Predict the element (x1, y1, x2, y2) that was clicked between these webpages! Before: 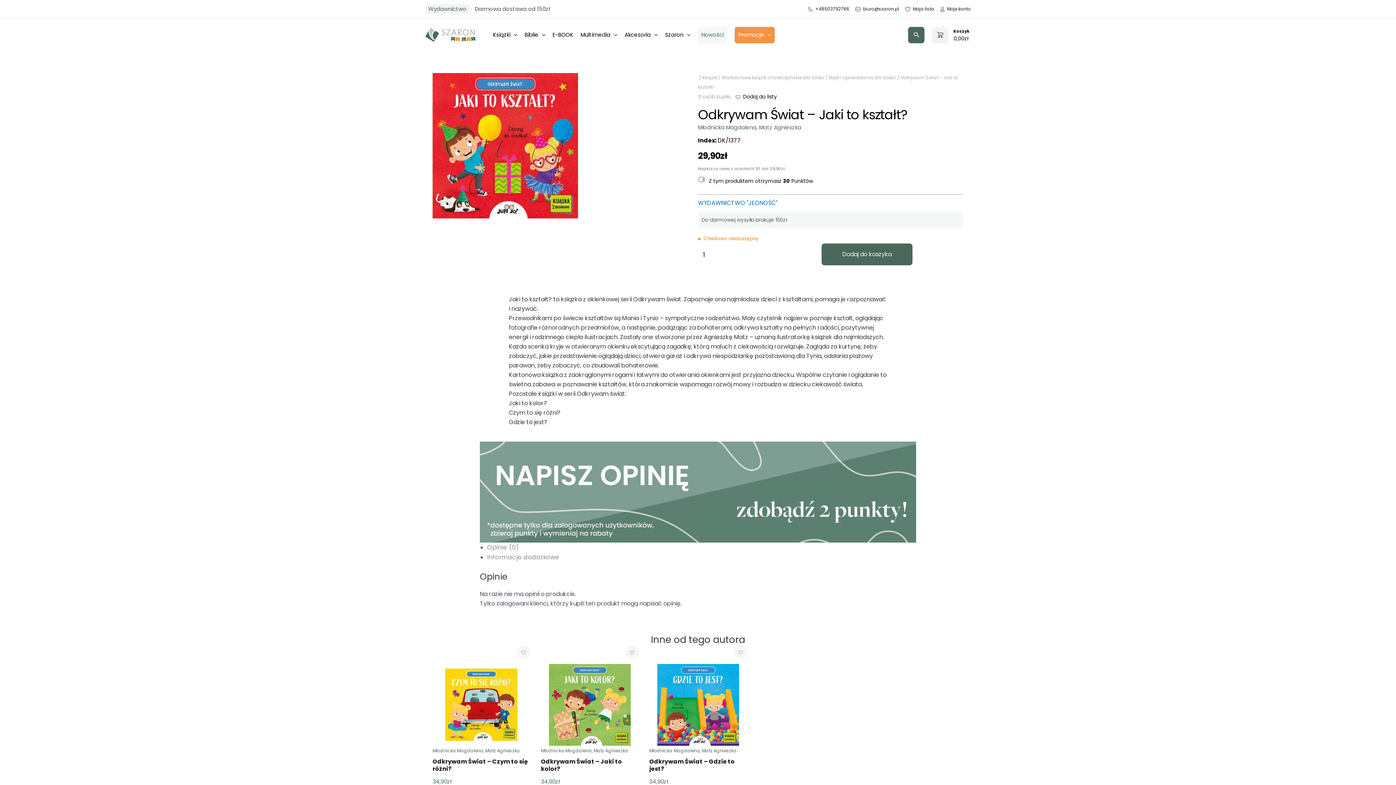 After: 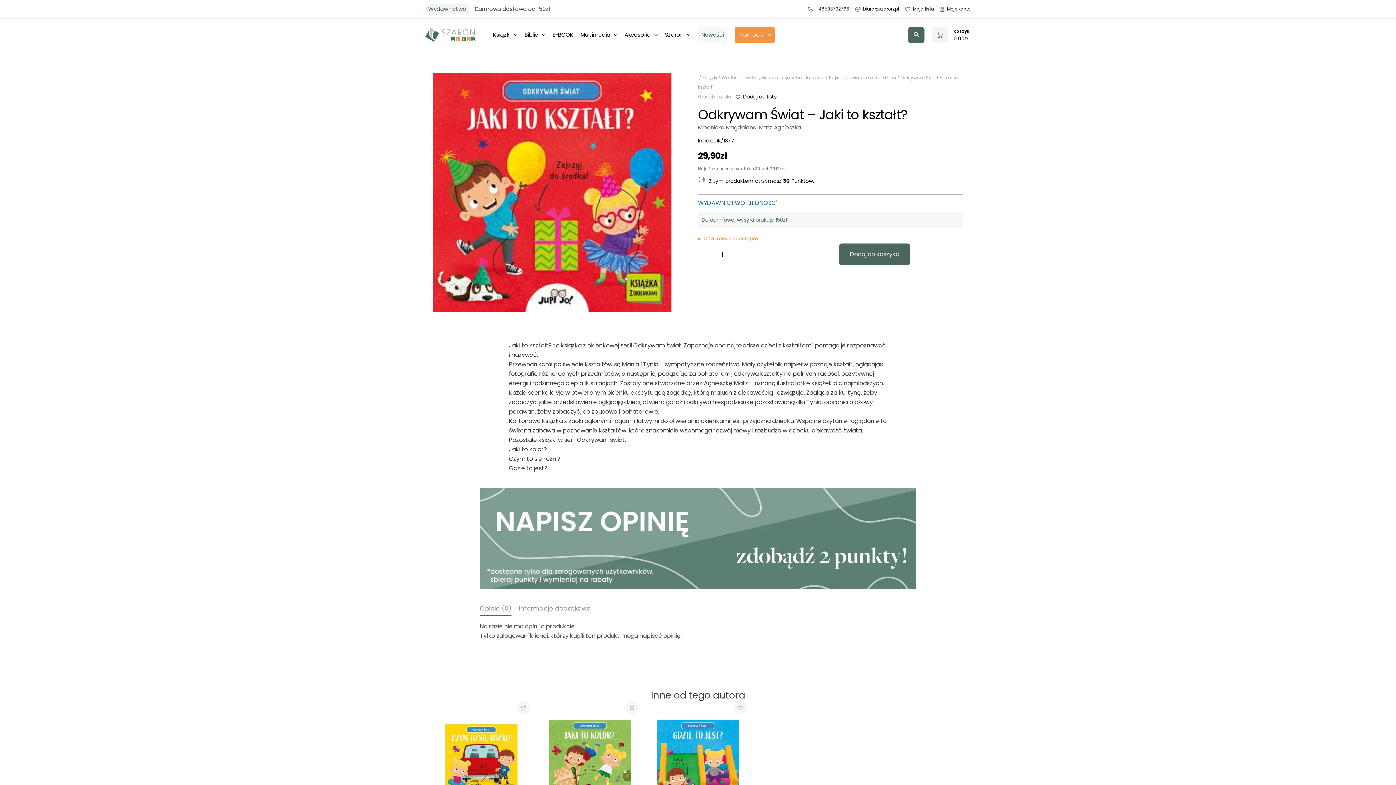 Action: label: +48503792766 bbox: (807, 4, 849, 13)